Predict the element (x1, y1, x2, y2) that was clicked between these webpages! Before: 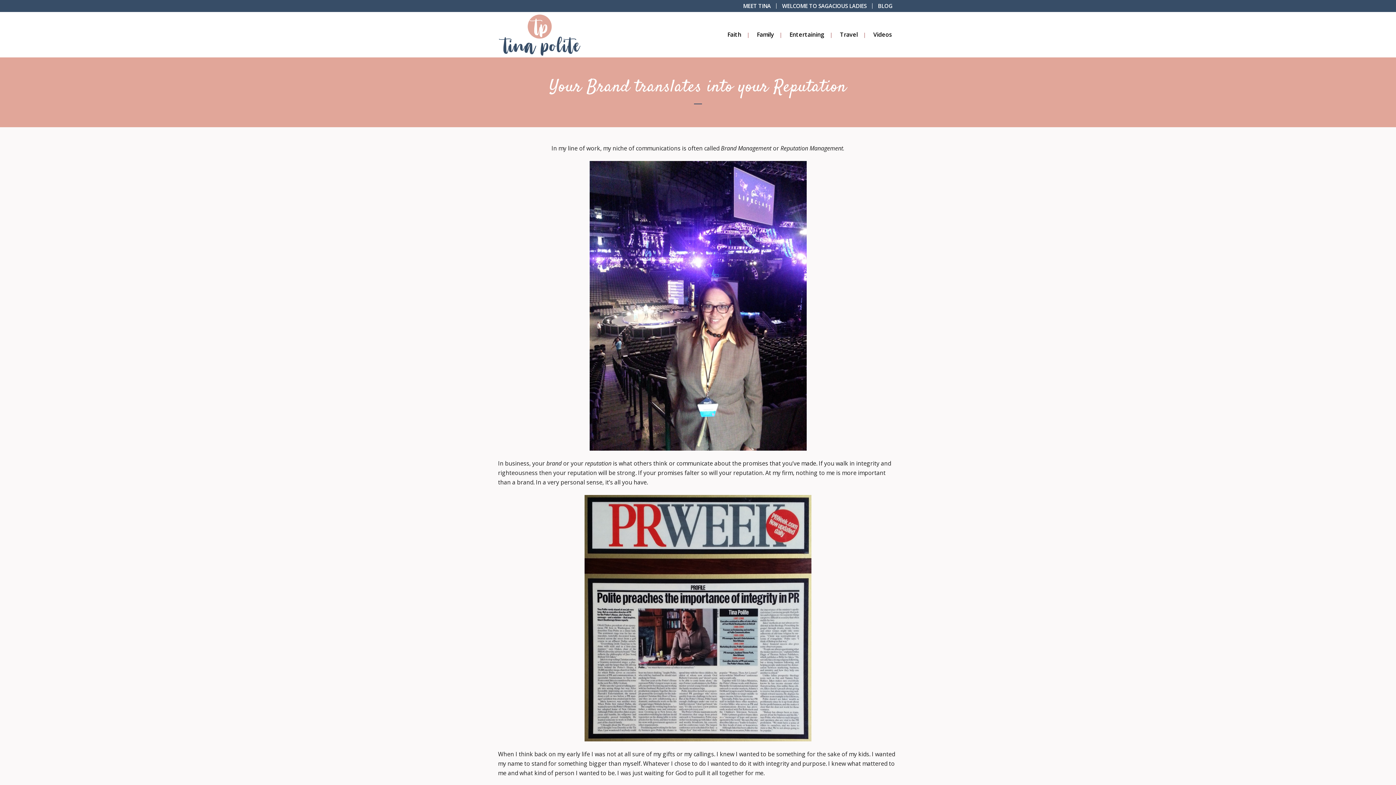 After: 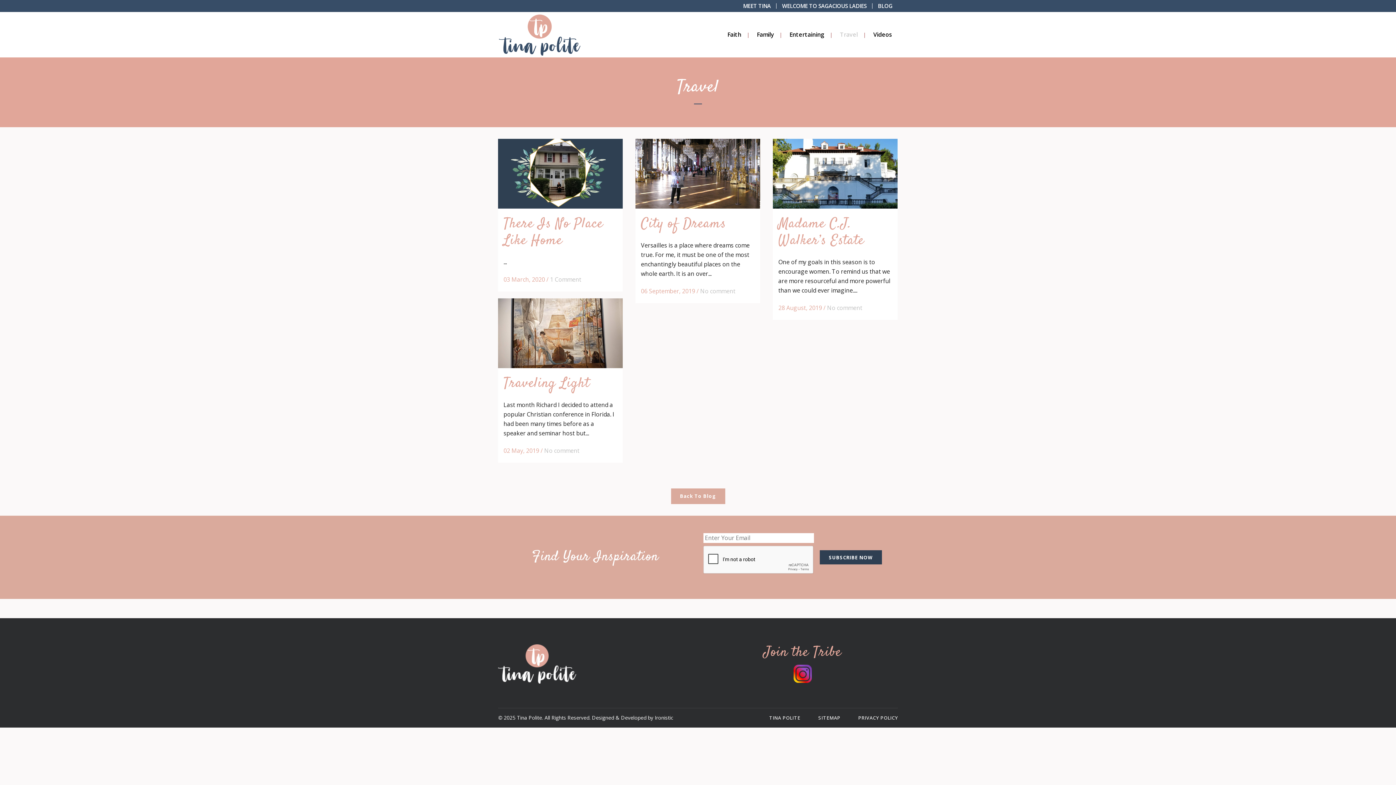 Action: label: Travel bbox: (833, 12, 864, 57)